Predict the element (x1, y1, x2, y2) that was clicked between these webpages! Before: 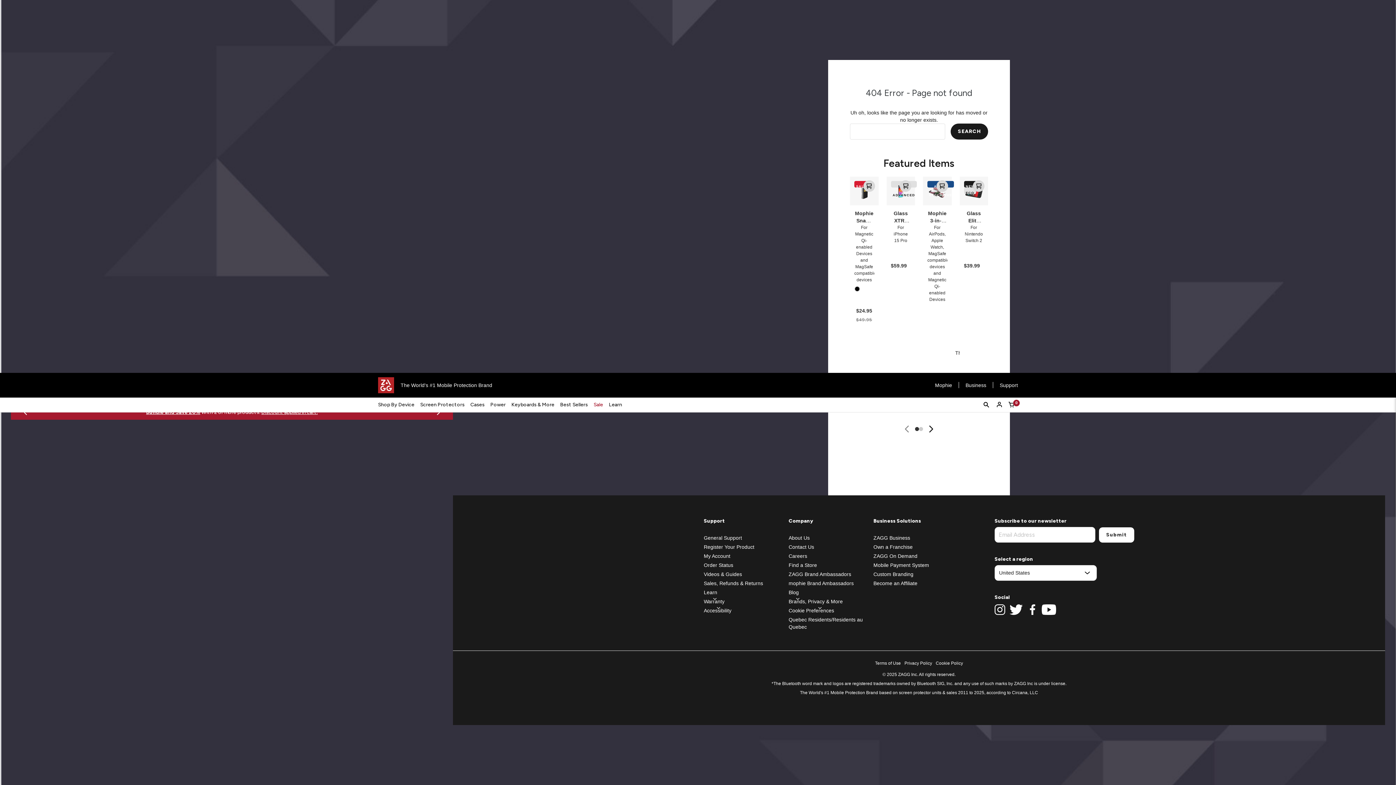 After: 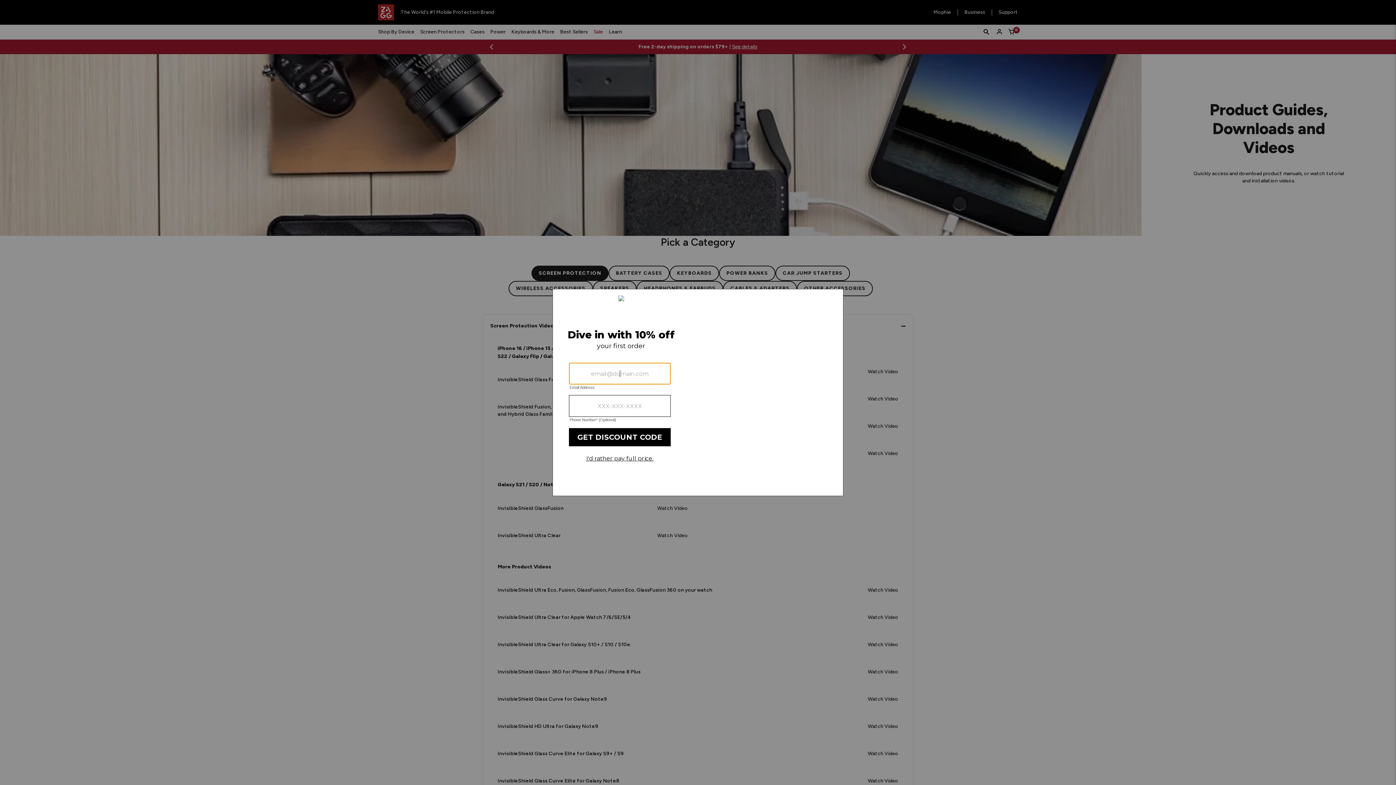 Action: bbox: (704, 571, 742, 577) label: Videos & Guides